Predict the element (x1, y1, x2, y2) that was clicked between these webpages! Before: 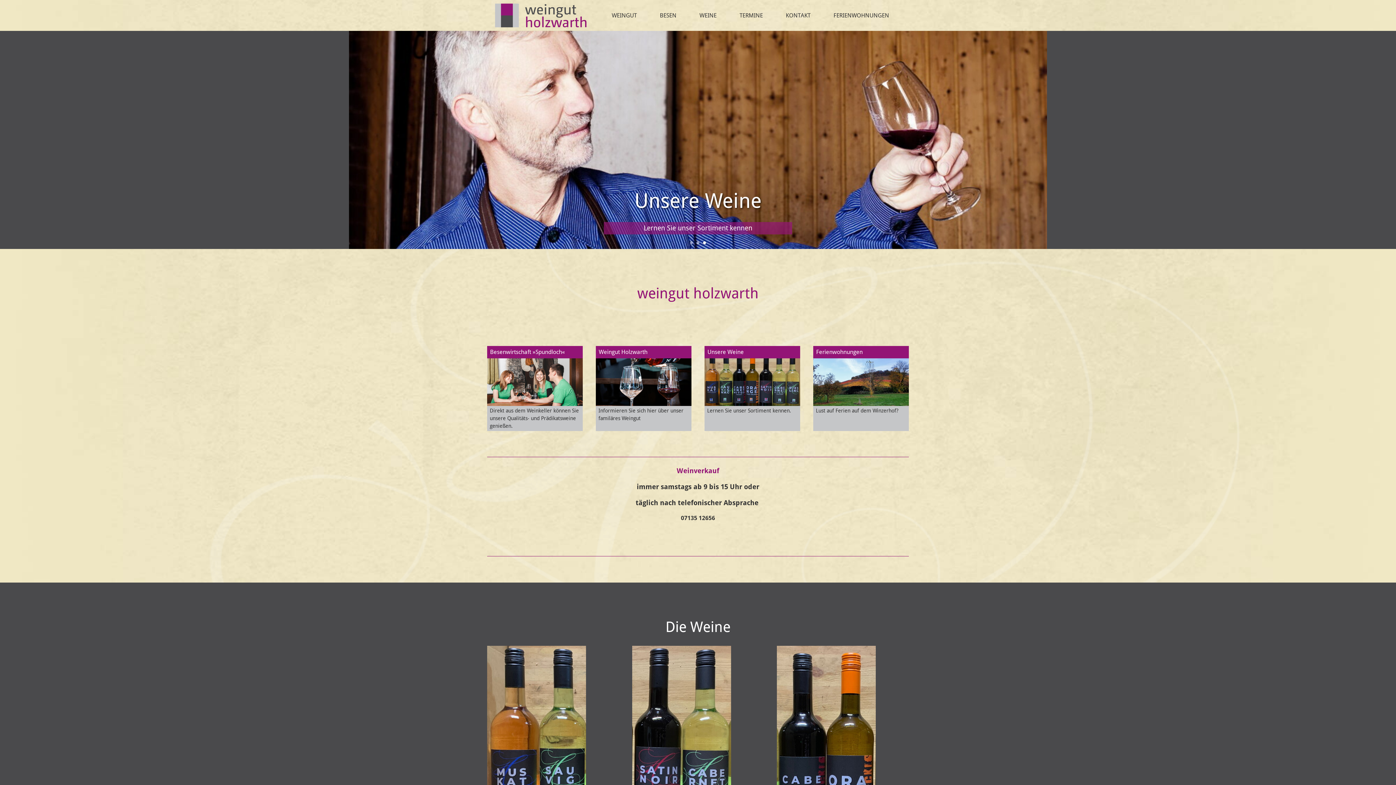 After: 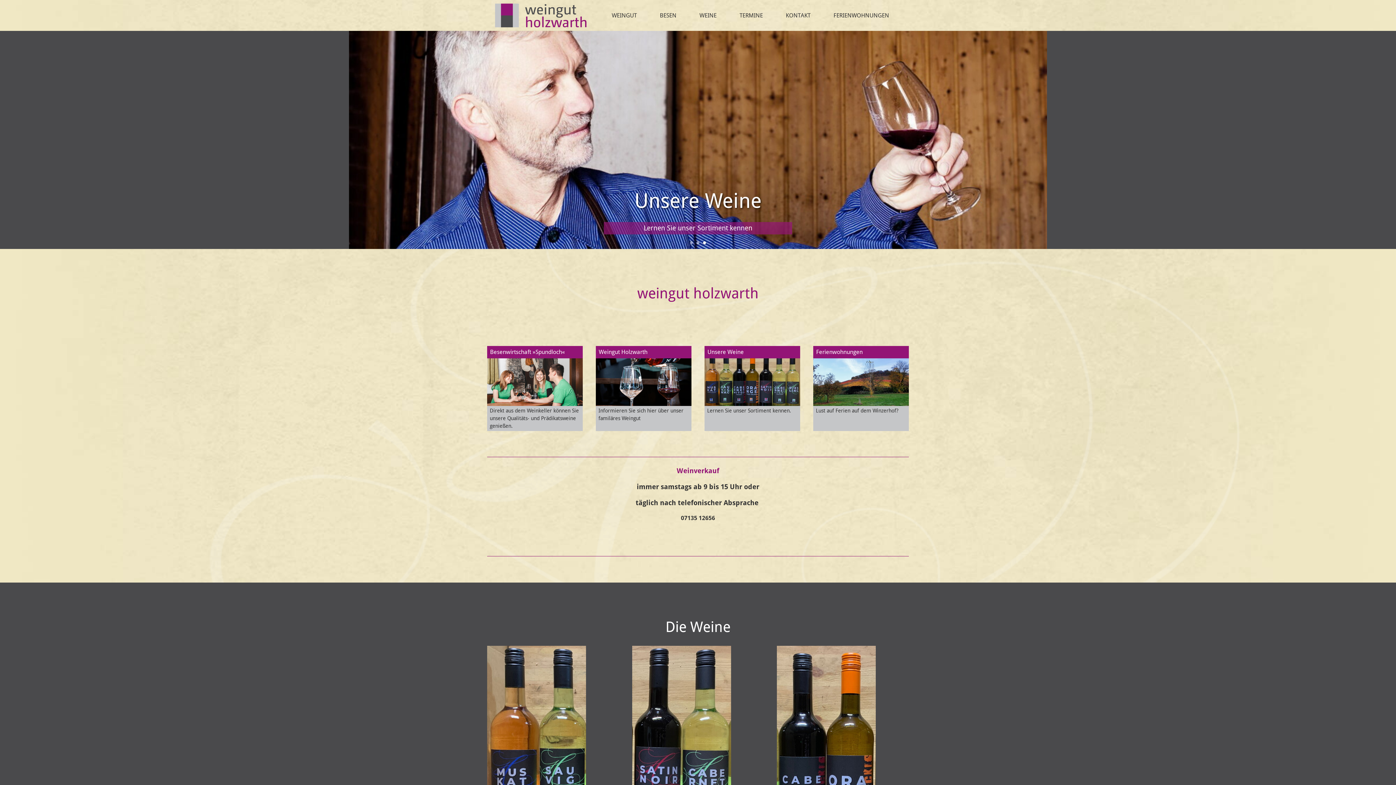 Action: label: 3 of 3 bbox: (703, 241, 706, 244)